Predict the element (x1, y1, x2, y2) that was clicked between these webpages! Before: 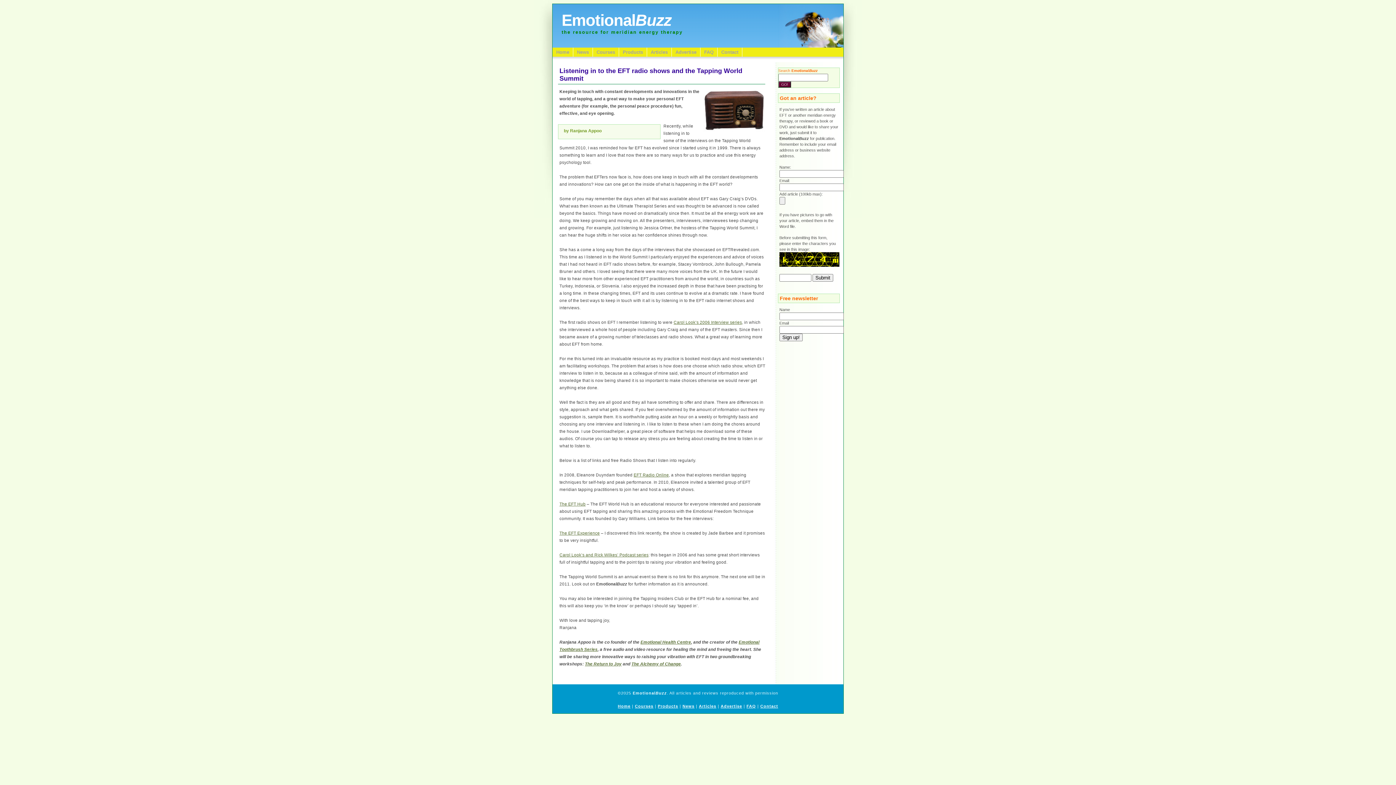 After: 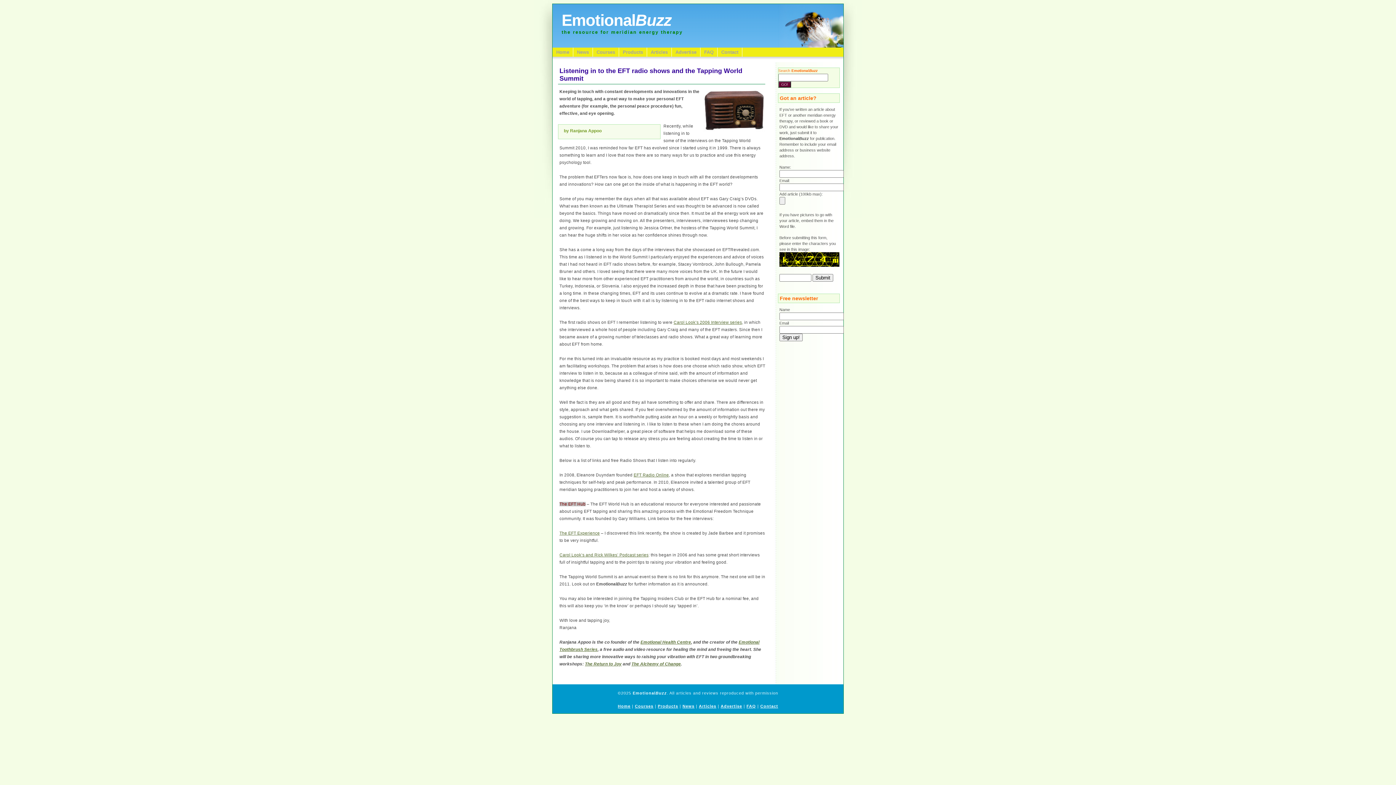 Action: bbox: (559, 502, 585, 506) label: The EFT Hub